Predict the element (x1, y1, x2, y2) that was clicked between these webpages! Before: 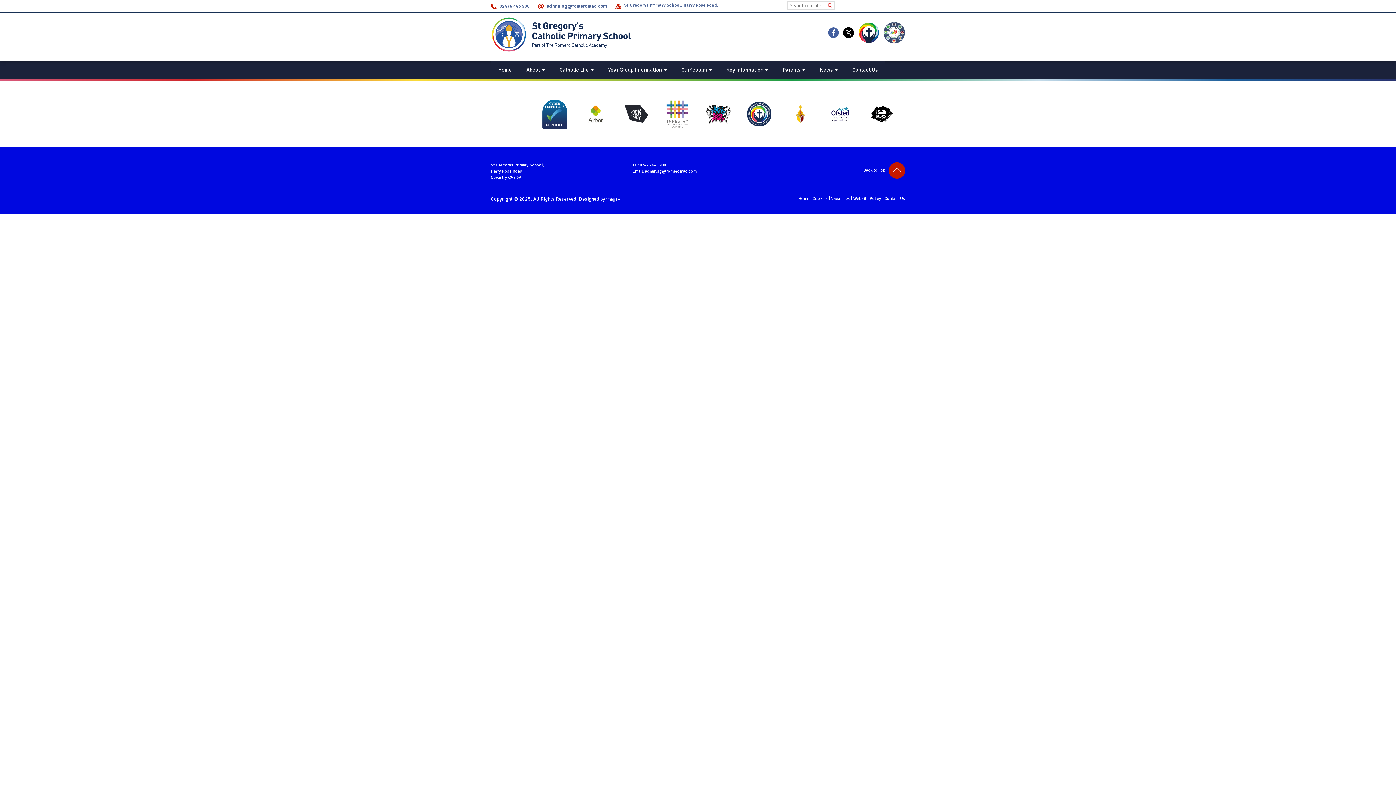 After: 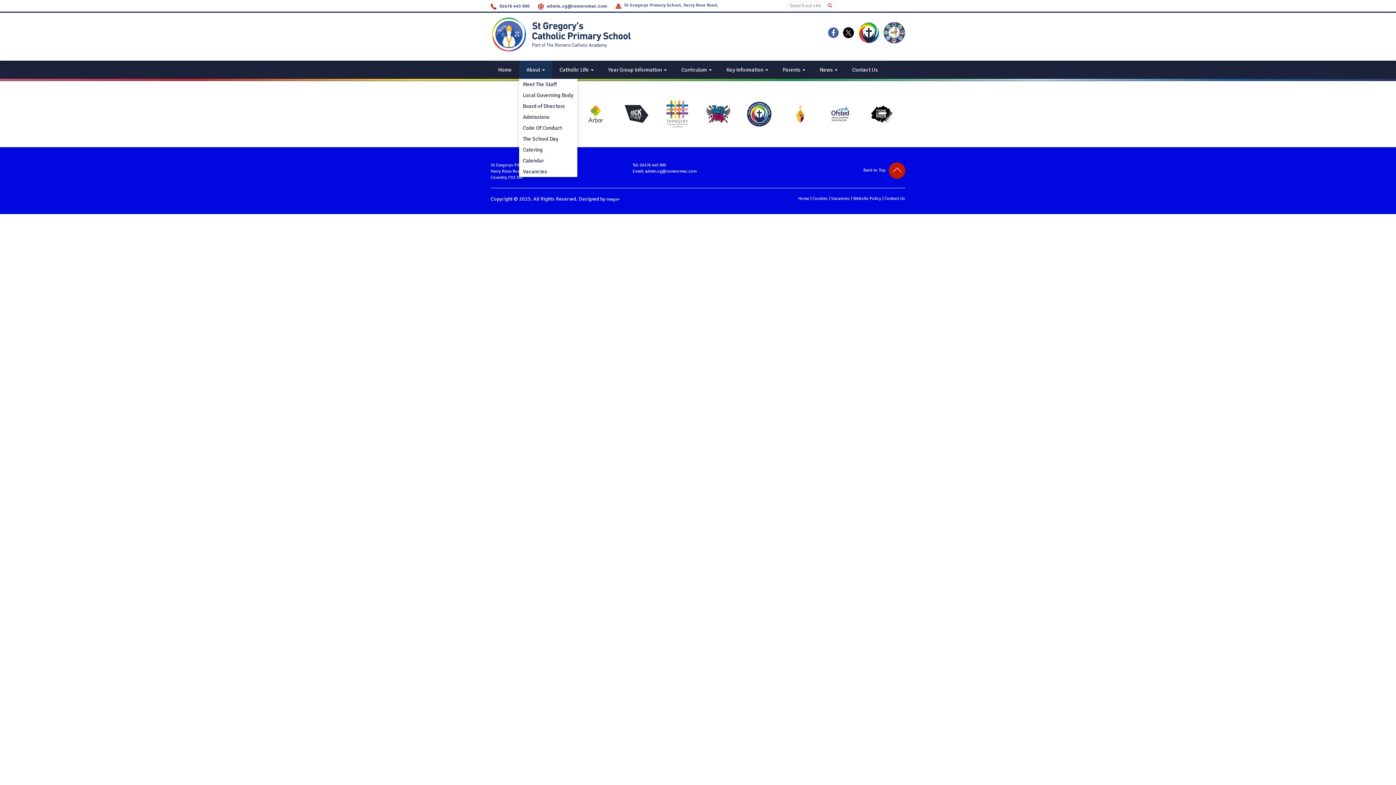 Action: bbox: (519, 60, 552, 78) label: About 